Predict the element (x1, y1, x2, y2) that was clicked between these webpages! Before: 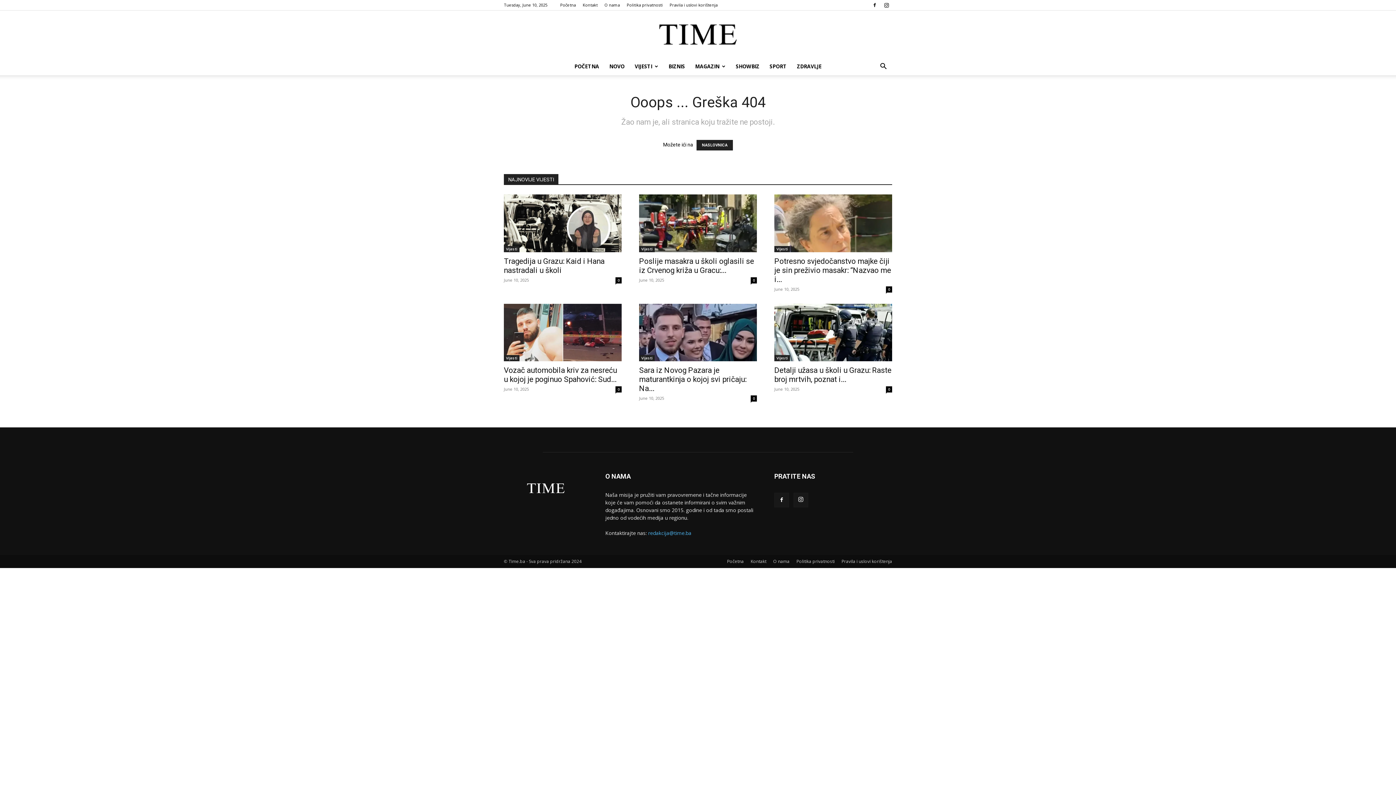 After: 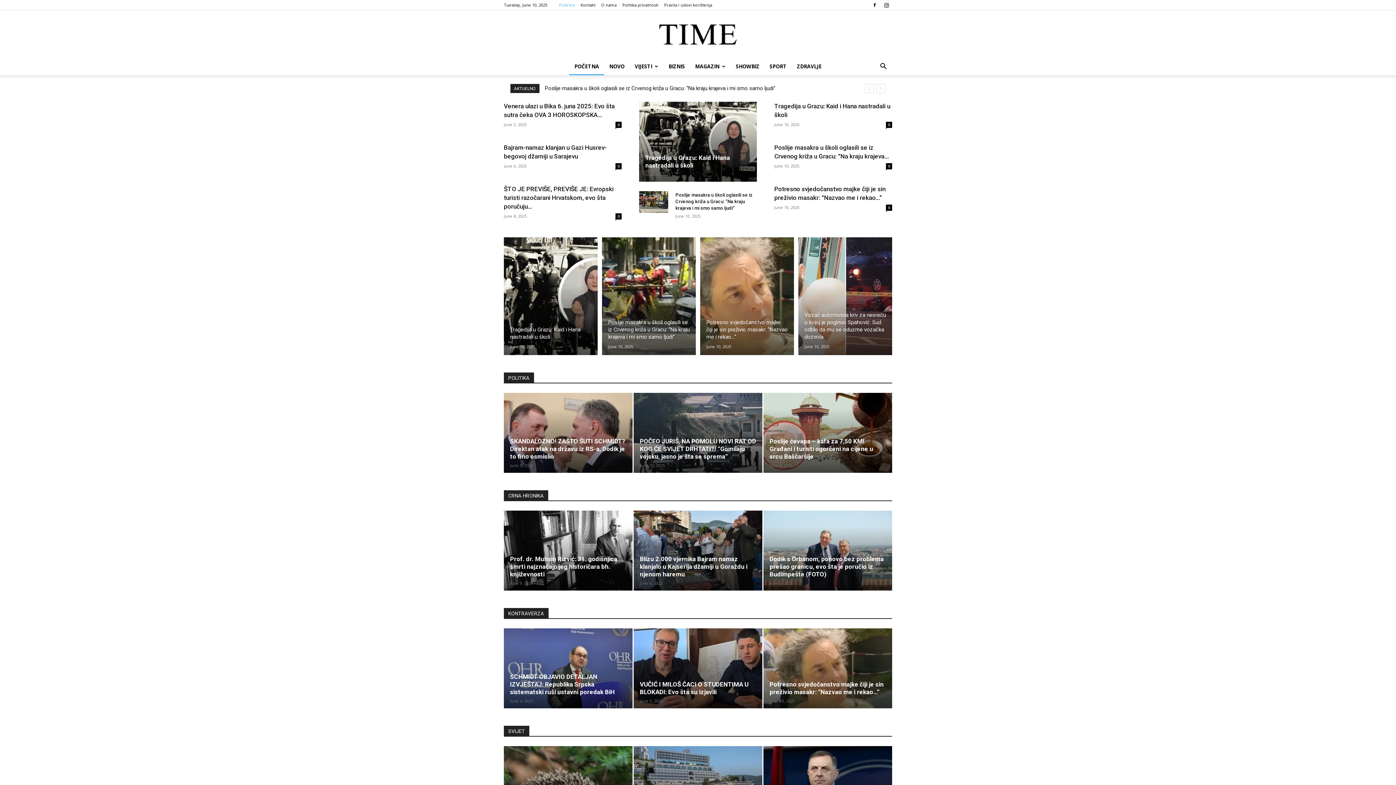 Action: bbox: (504, 489, 588, 495)